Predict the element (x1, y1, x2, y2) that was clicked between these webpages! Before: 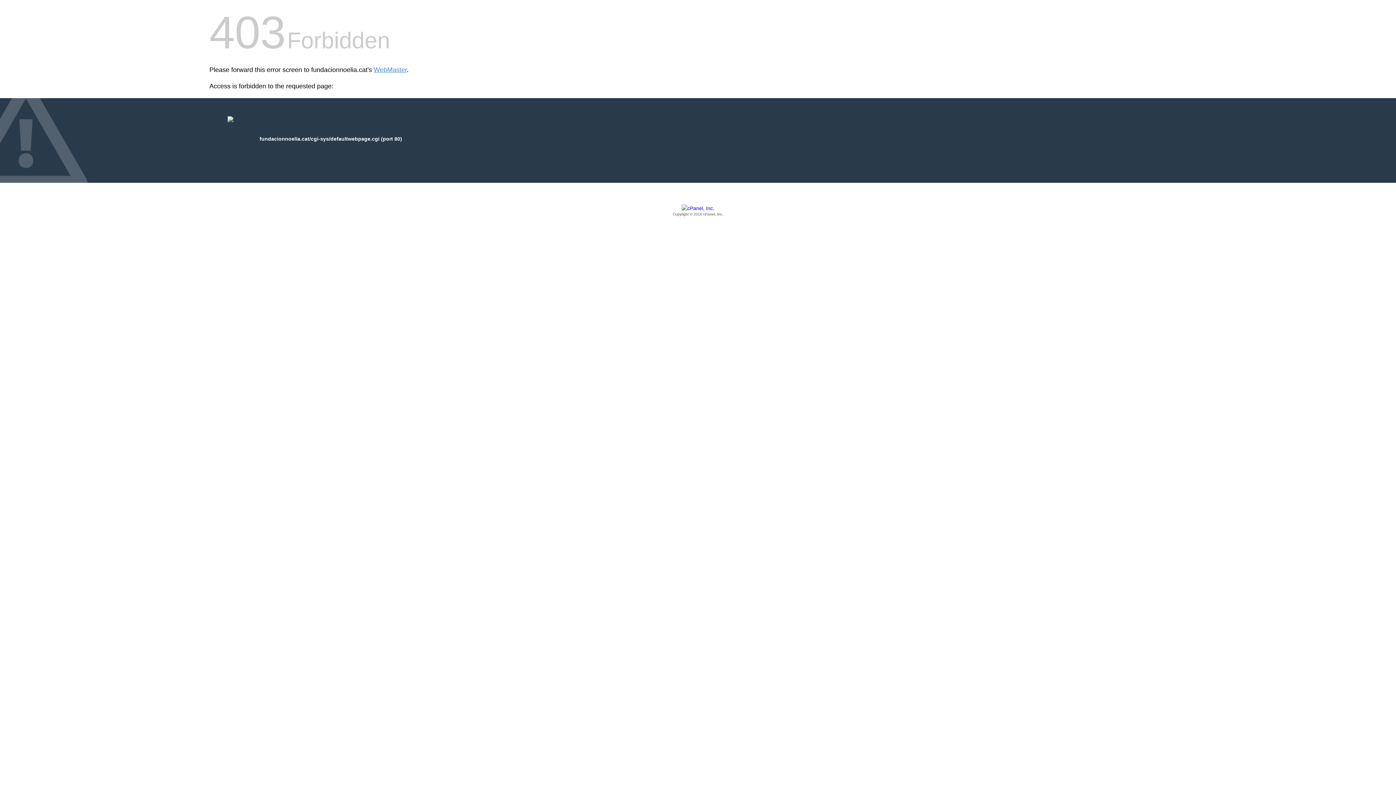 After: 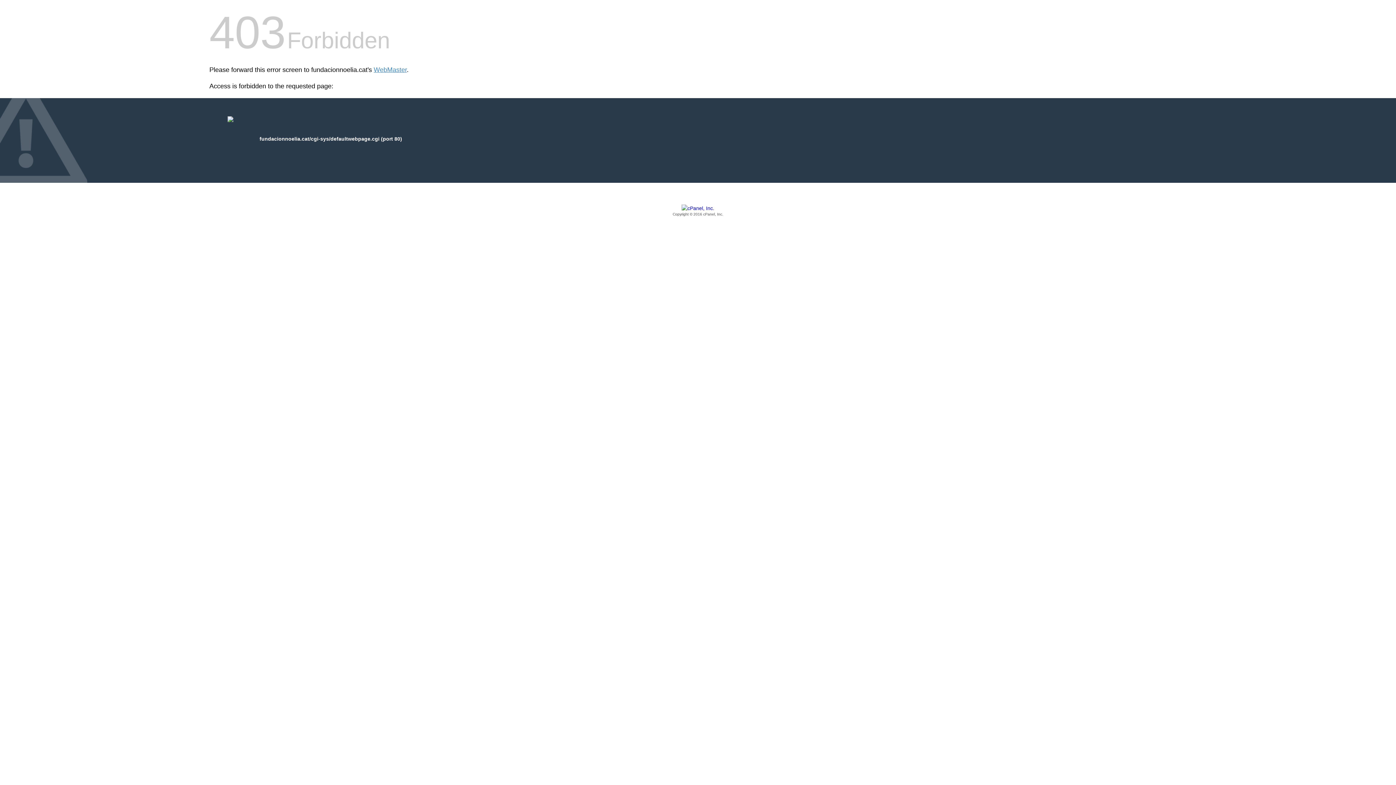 Action: bbox: (209, 205, 1186, 217) label: Copyright © 2016 cPanel, Inc.